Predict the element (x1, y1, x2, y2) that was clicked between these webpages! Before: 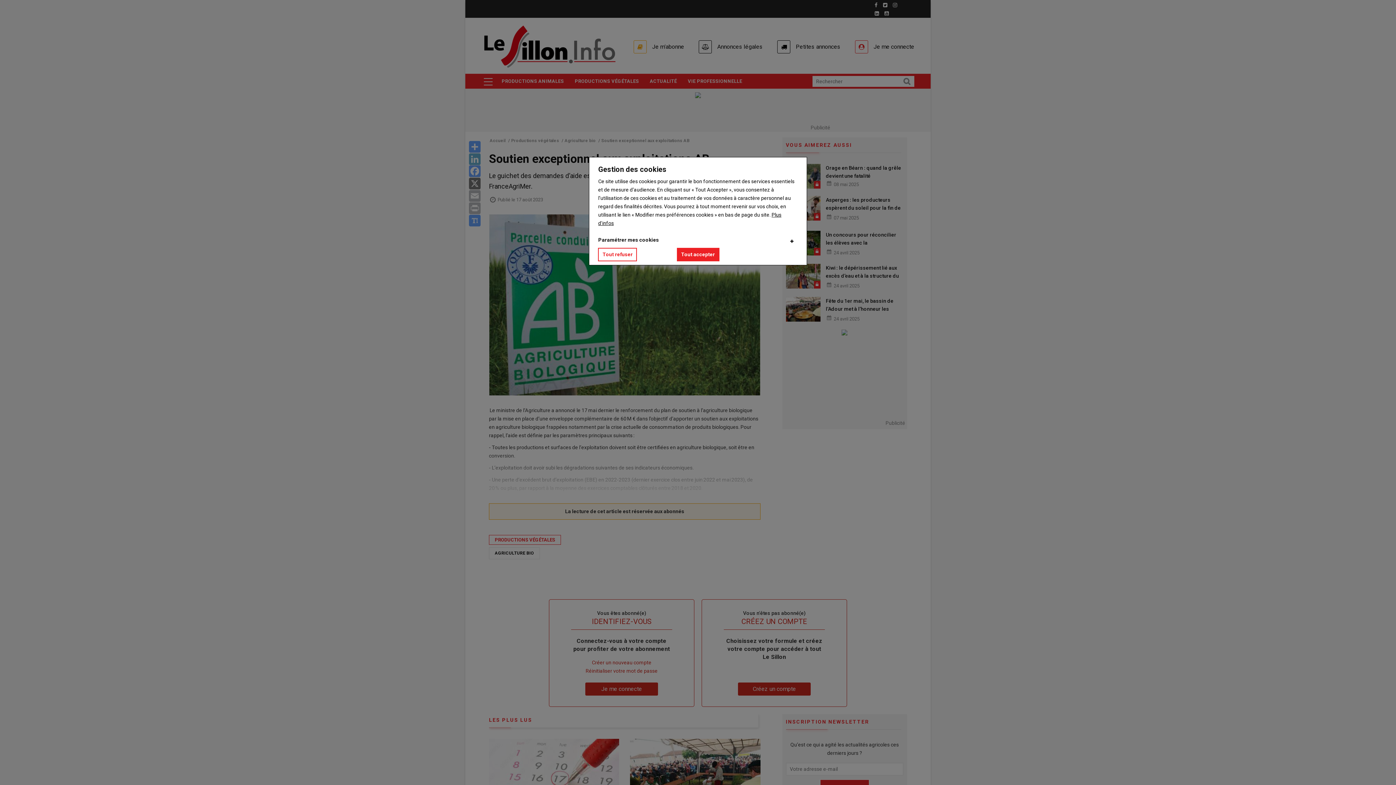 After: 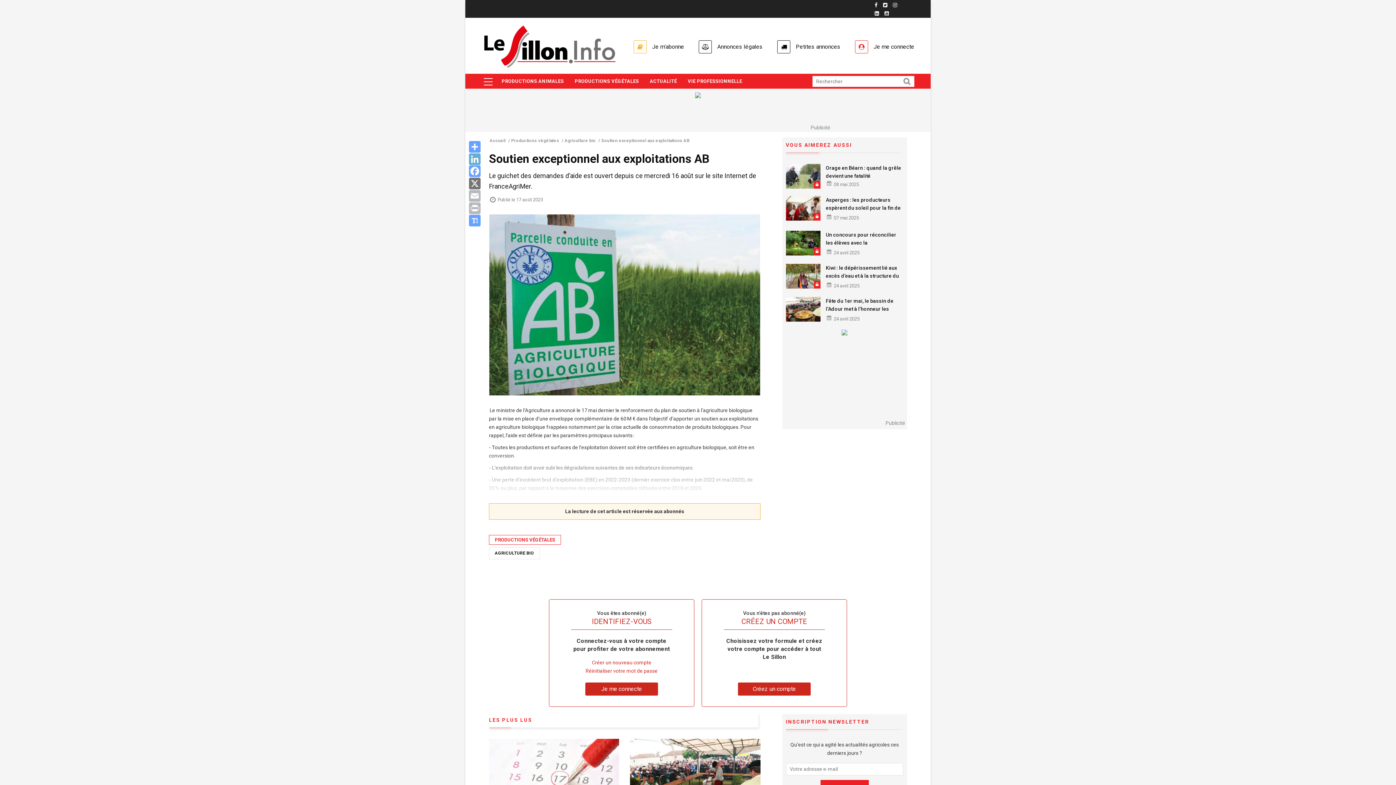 Action: bbox: (676, 248, 719, 261) label: Tout accepter